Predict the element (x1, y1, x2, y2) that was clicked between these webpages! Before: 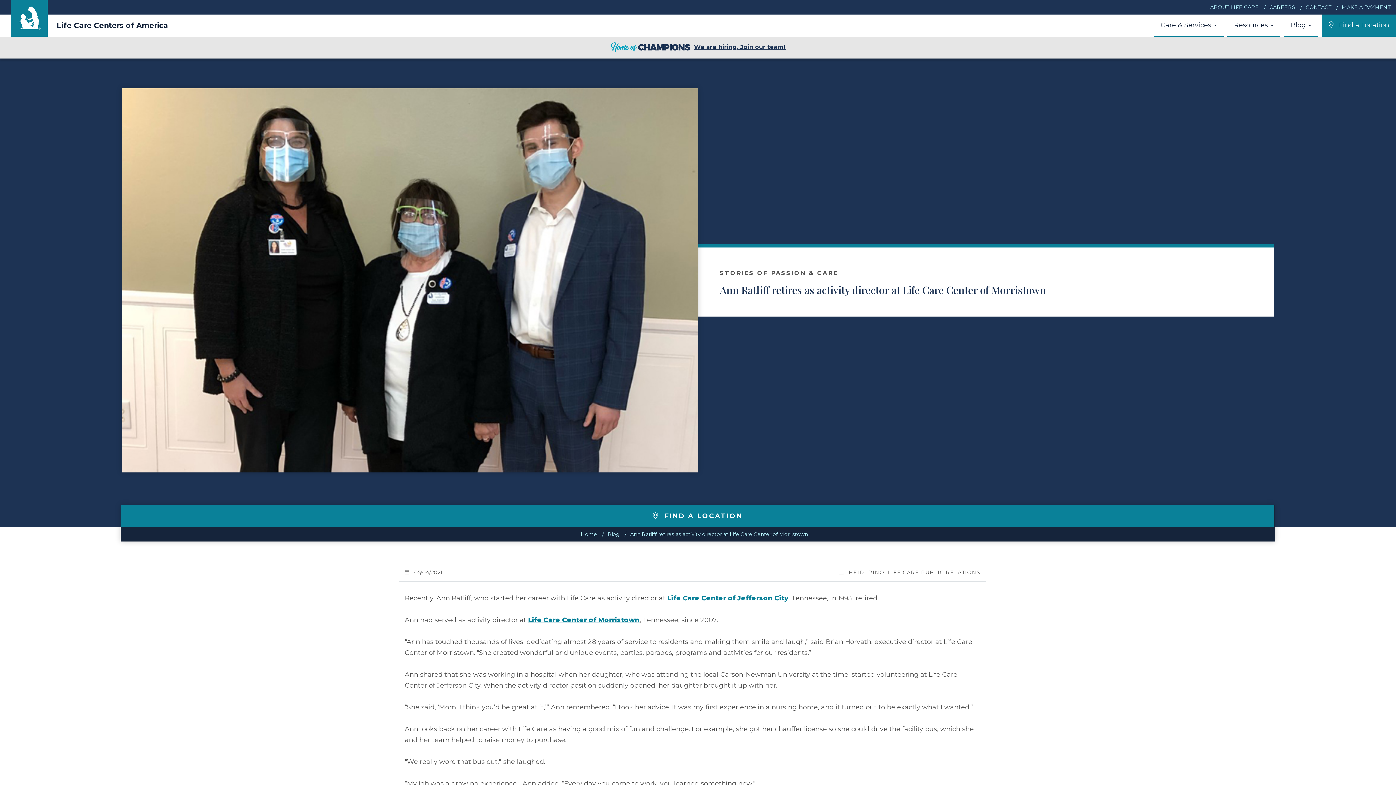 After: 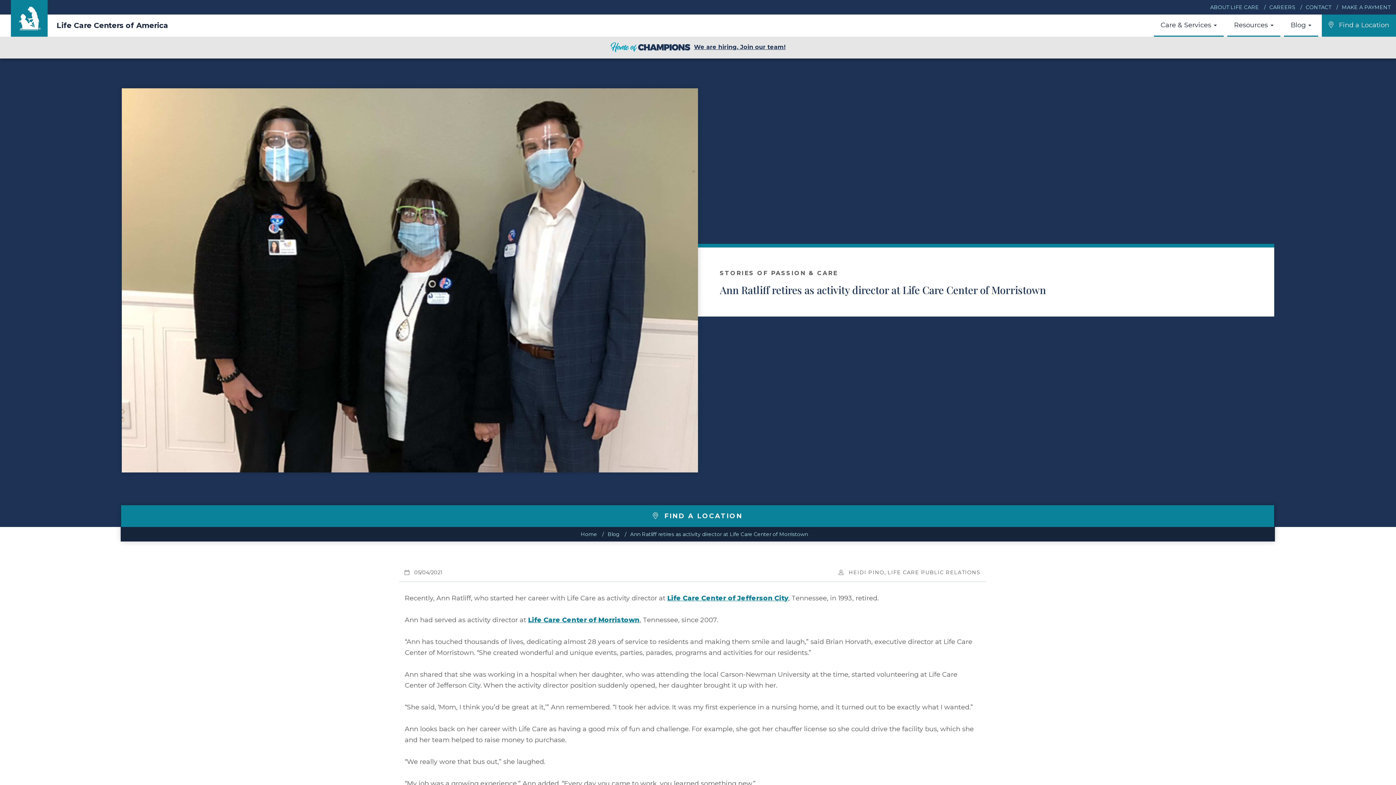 Action: bbox: (630, 531, 808, 537) label: Ann Ratliff retires as activity director at Life Care Center of Morristown